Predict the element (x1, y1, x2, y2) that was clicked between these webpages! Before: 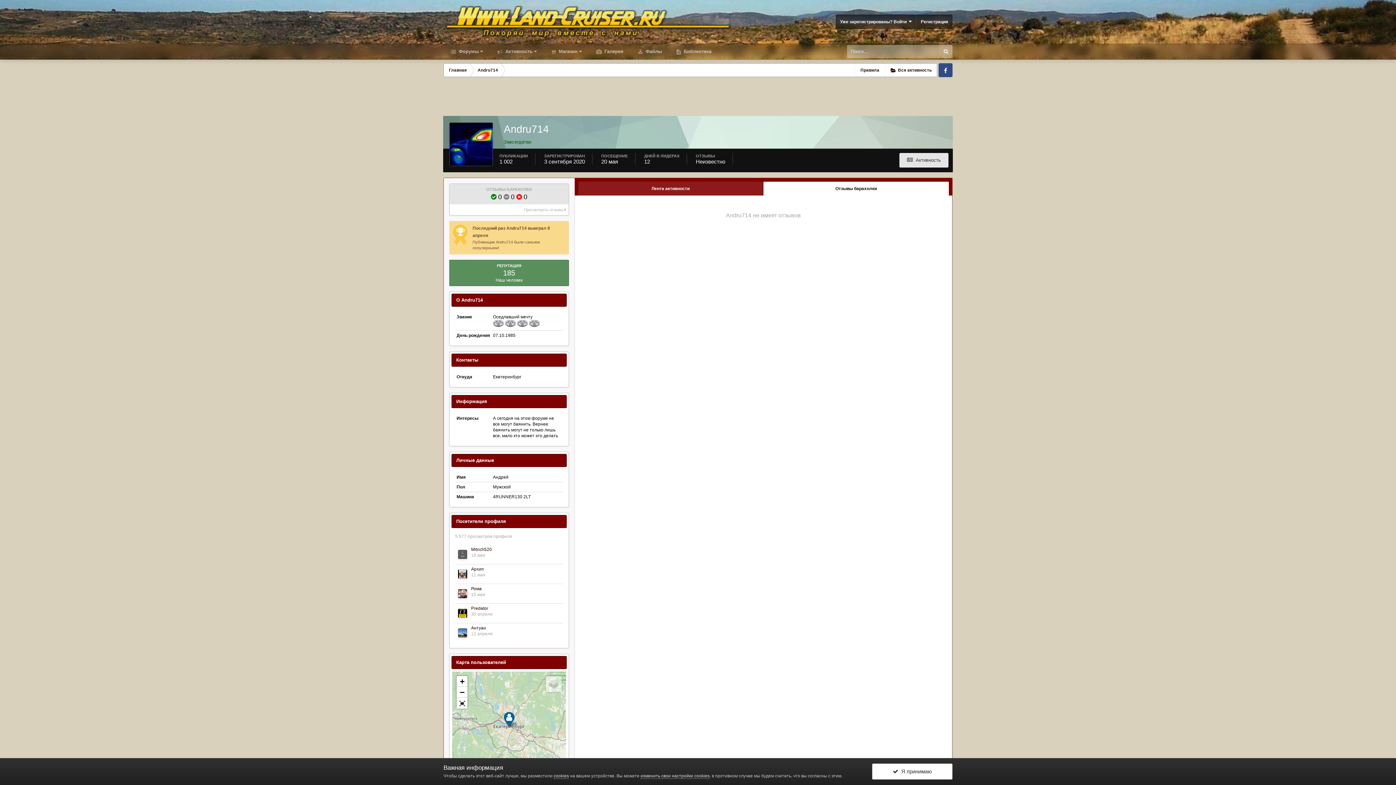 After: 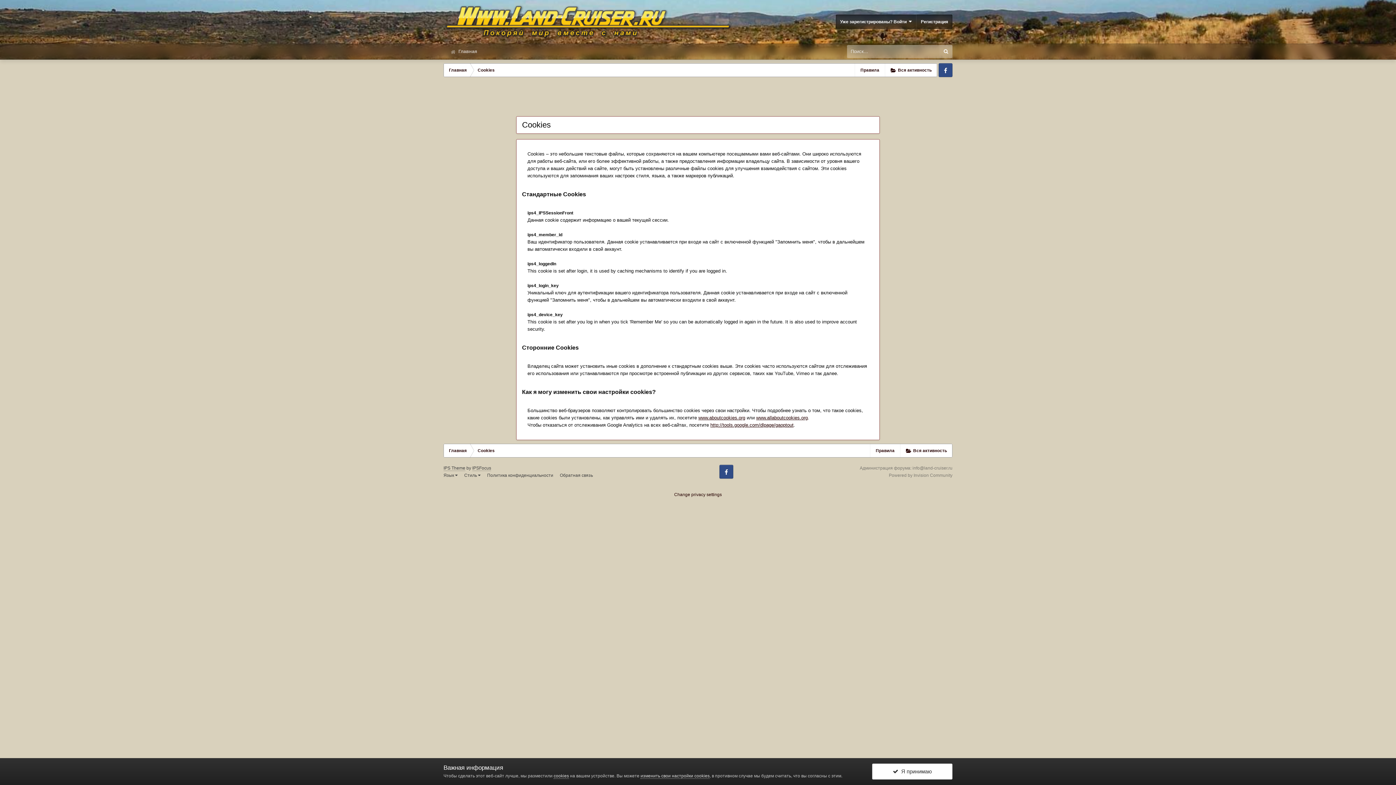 Action: bbox: (640, 773, 709, 779) label: изменить свои настройки cookies